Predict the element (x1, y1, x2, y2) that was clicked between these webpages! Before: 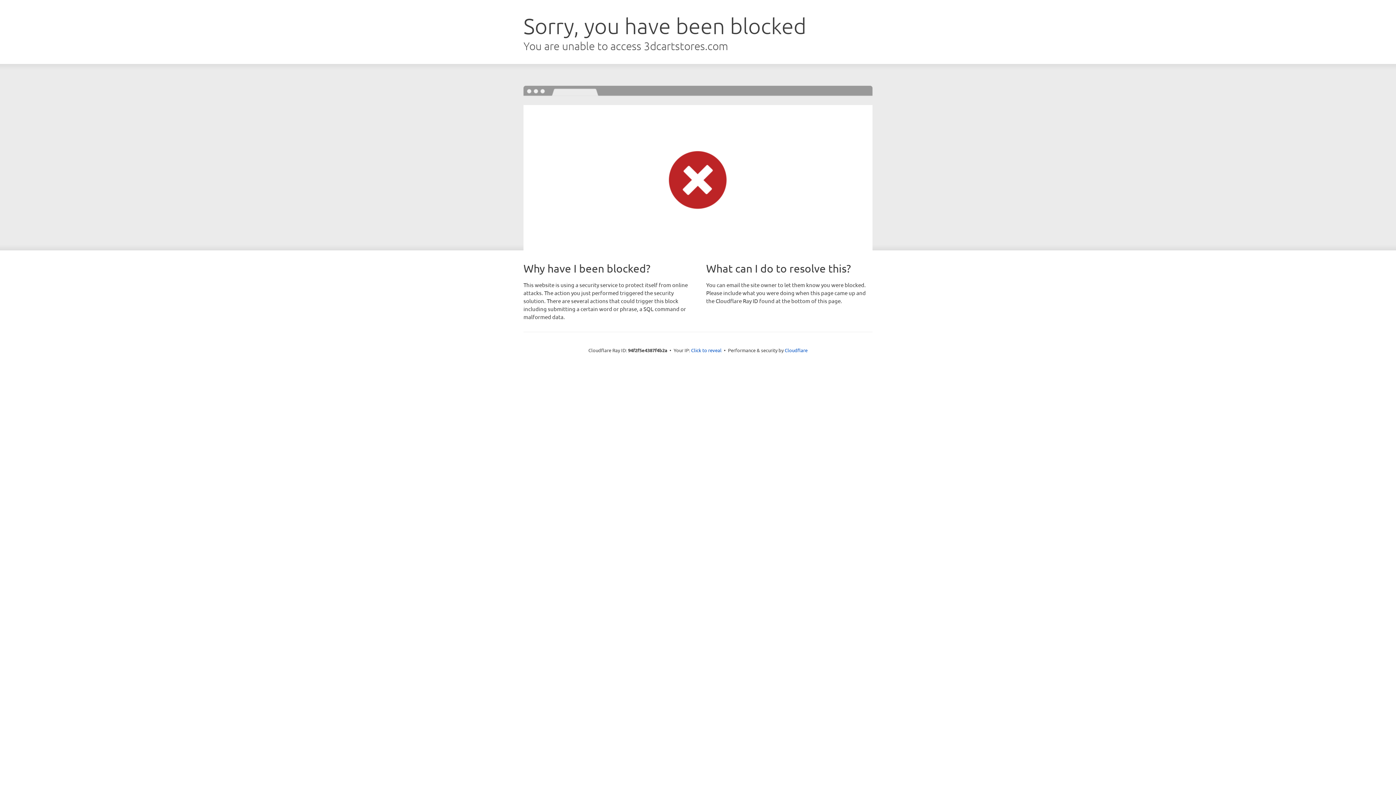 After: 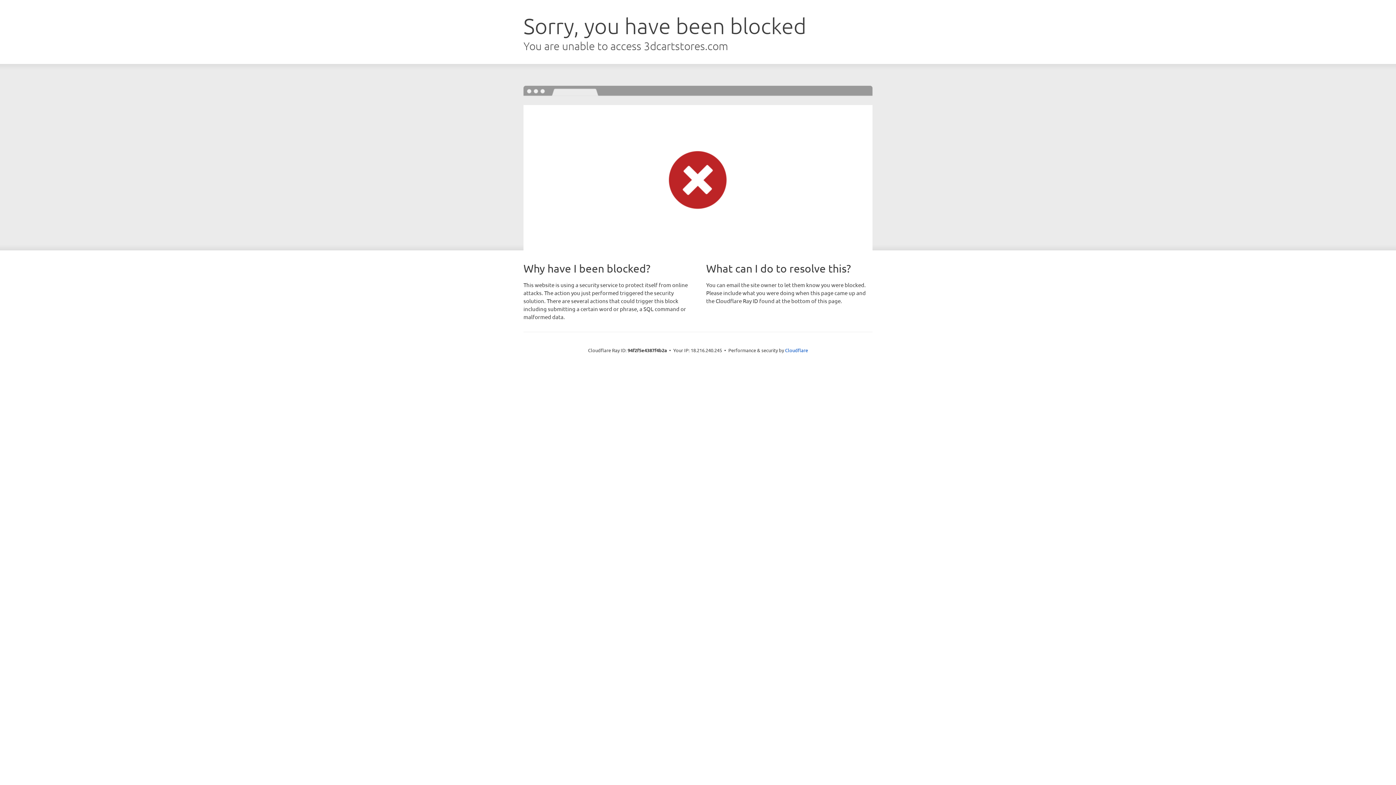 Action: label: Click to reveal bbox: (691, 346, 721, 353)